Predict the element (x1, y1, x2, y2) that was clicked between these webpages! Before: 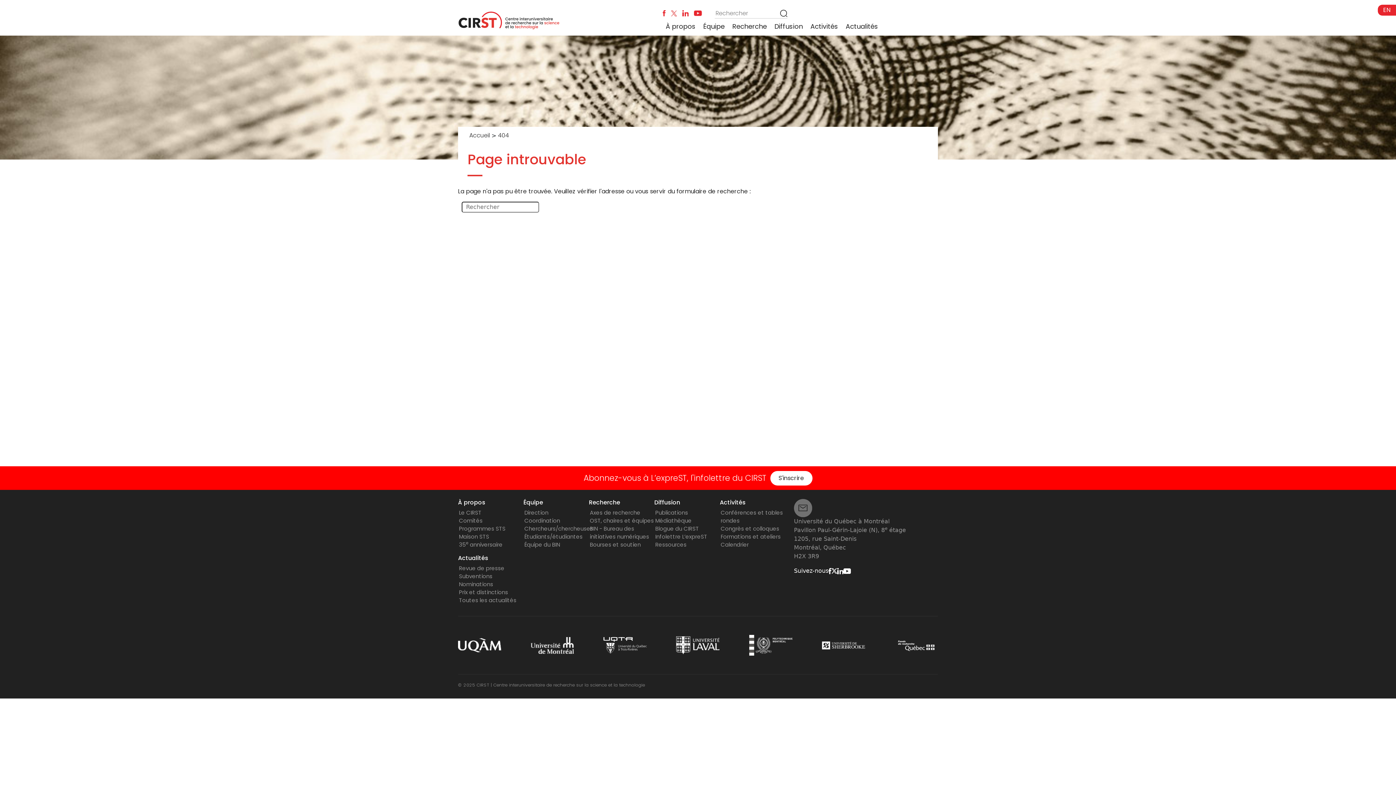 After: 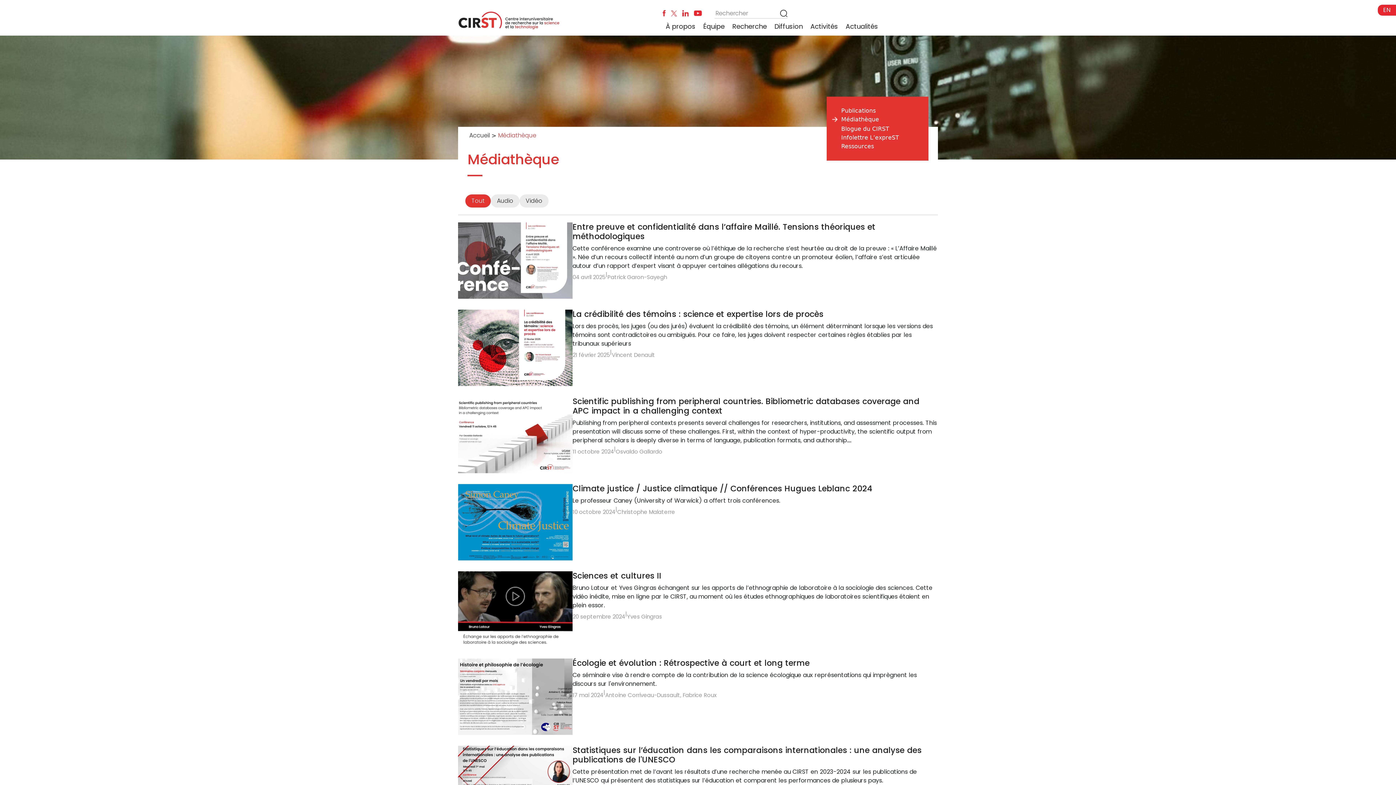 Action: label: Médiathèque bbox: (655, 517, 691, 524)